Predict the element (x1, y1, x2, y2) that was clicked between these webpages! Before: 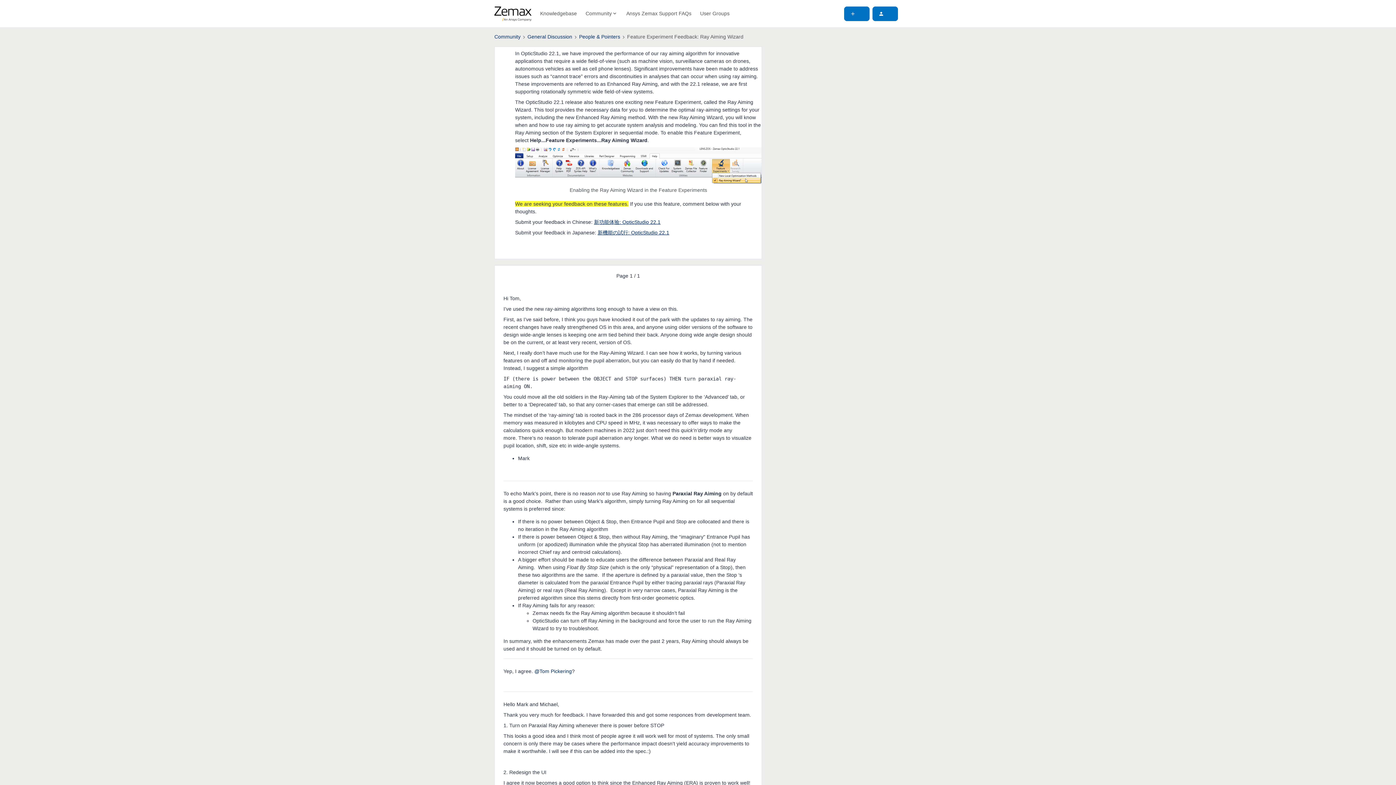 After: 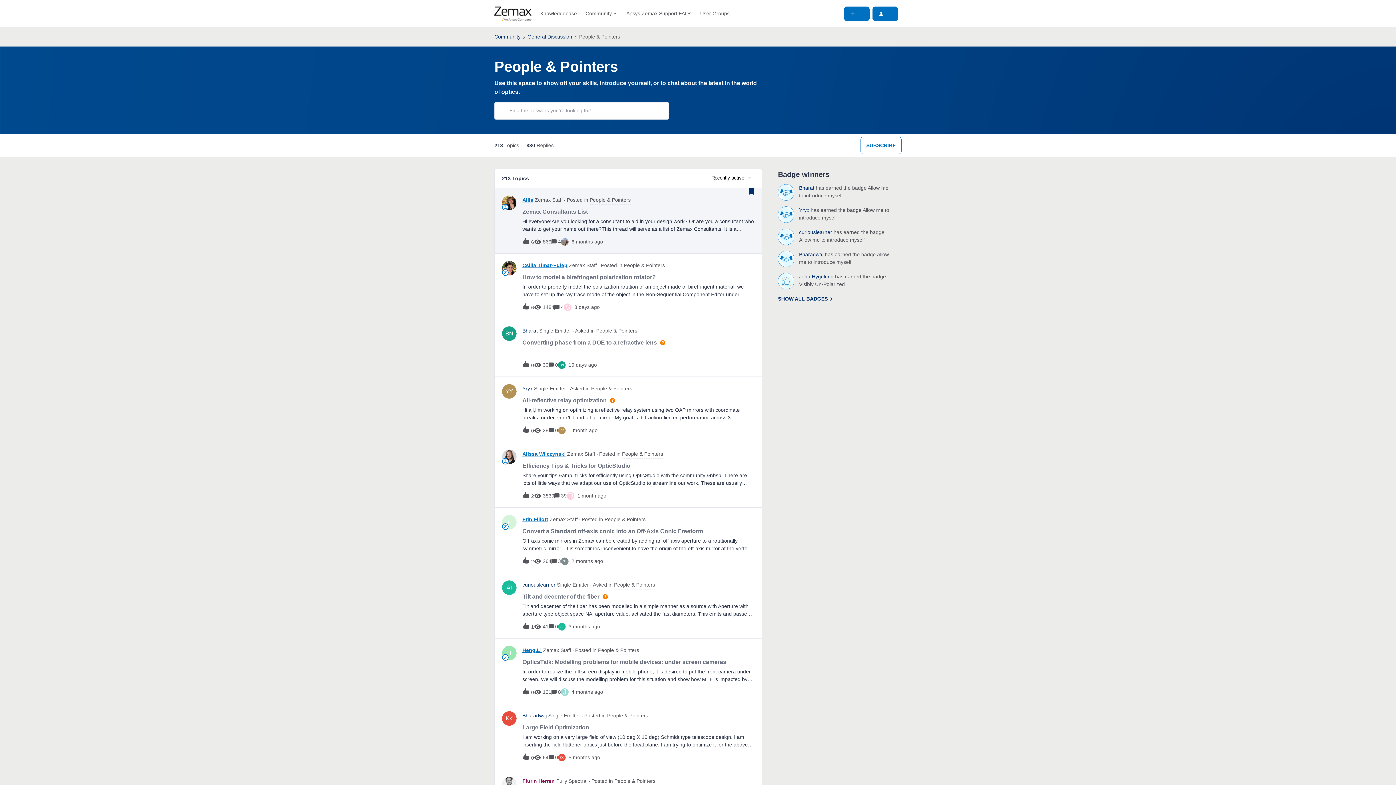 Action: bbox: (579, 33, 620, 40) label: People & Pointers